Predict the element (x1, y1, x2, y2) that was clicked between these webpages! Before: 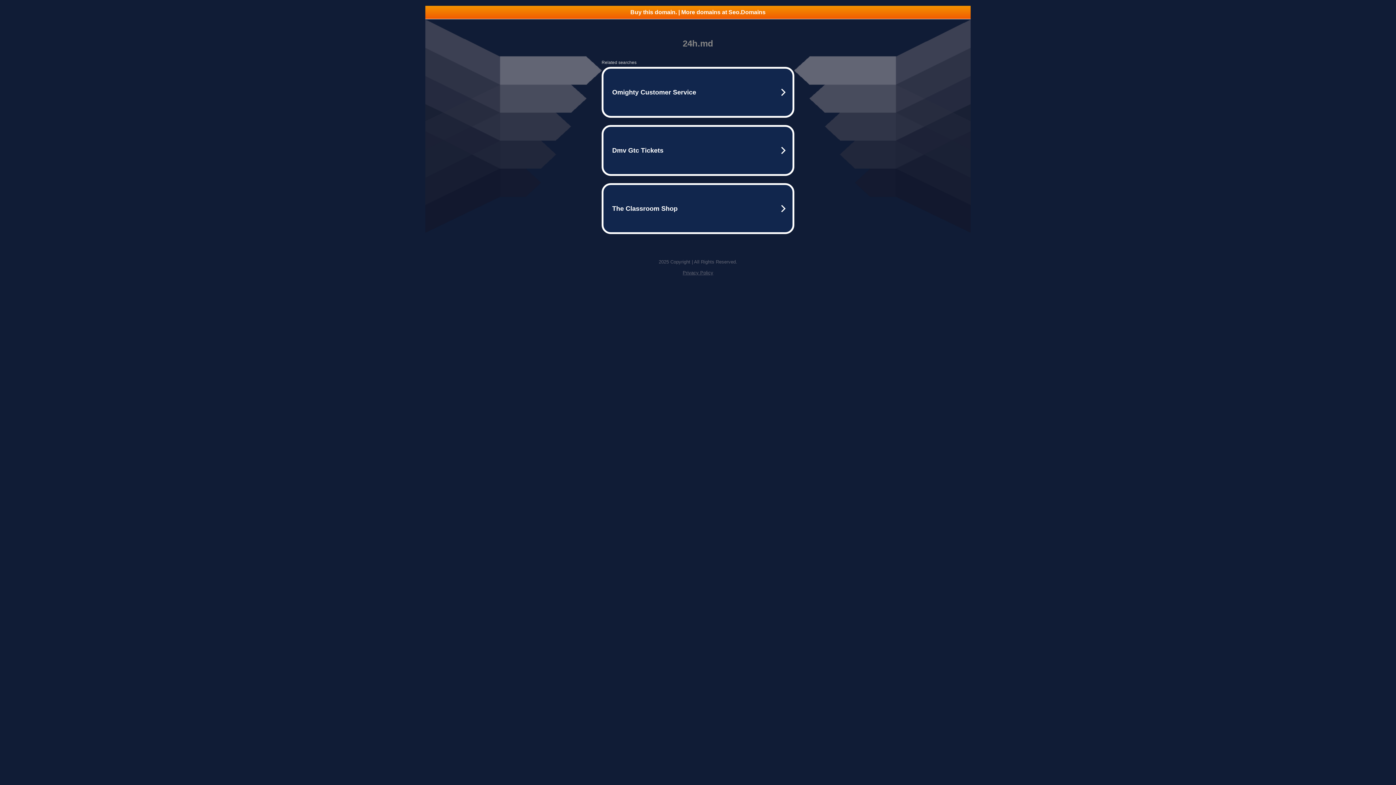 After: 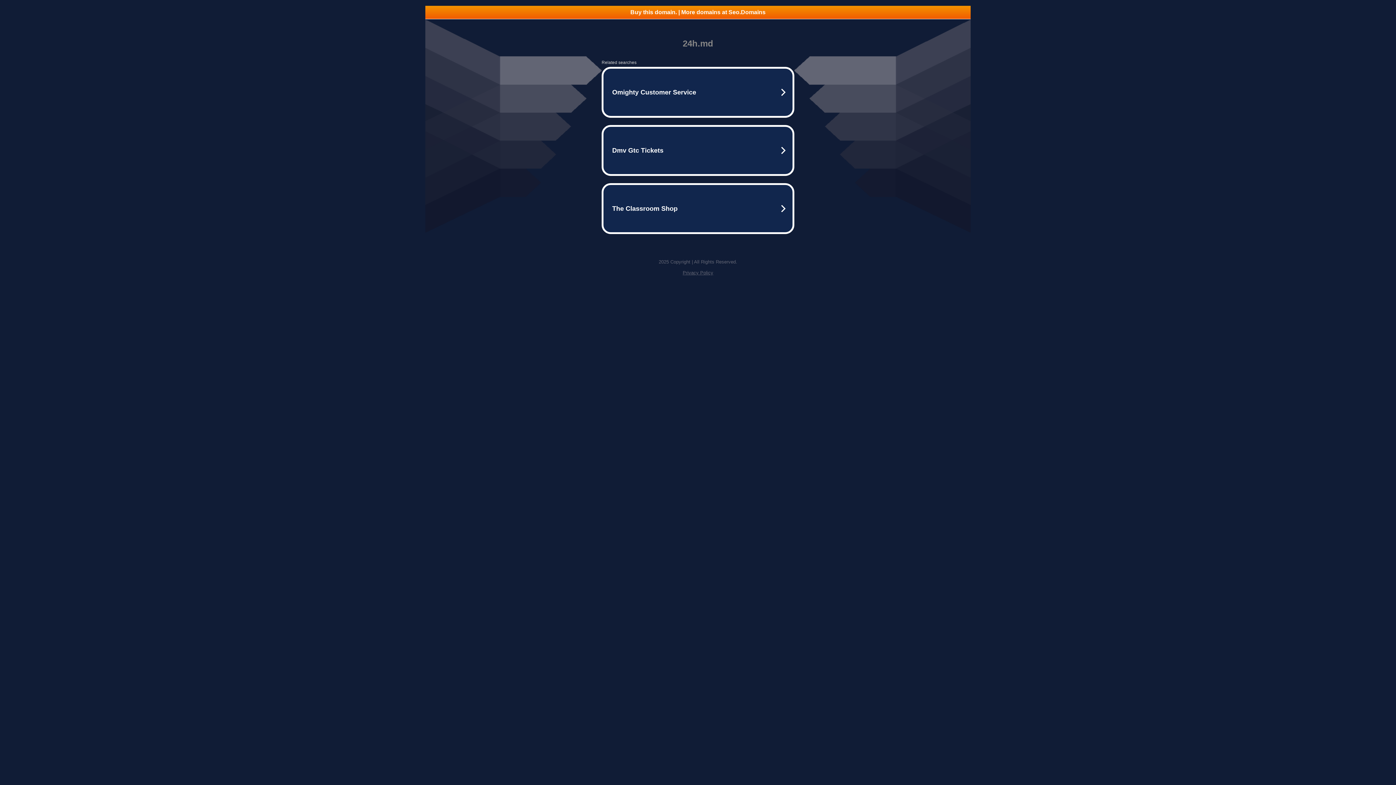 Action: bbox: (425, 5, 970, 18) label: Buy this domain. | More domains at Seo.Domains